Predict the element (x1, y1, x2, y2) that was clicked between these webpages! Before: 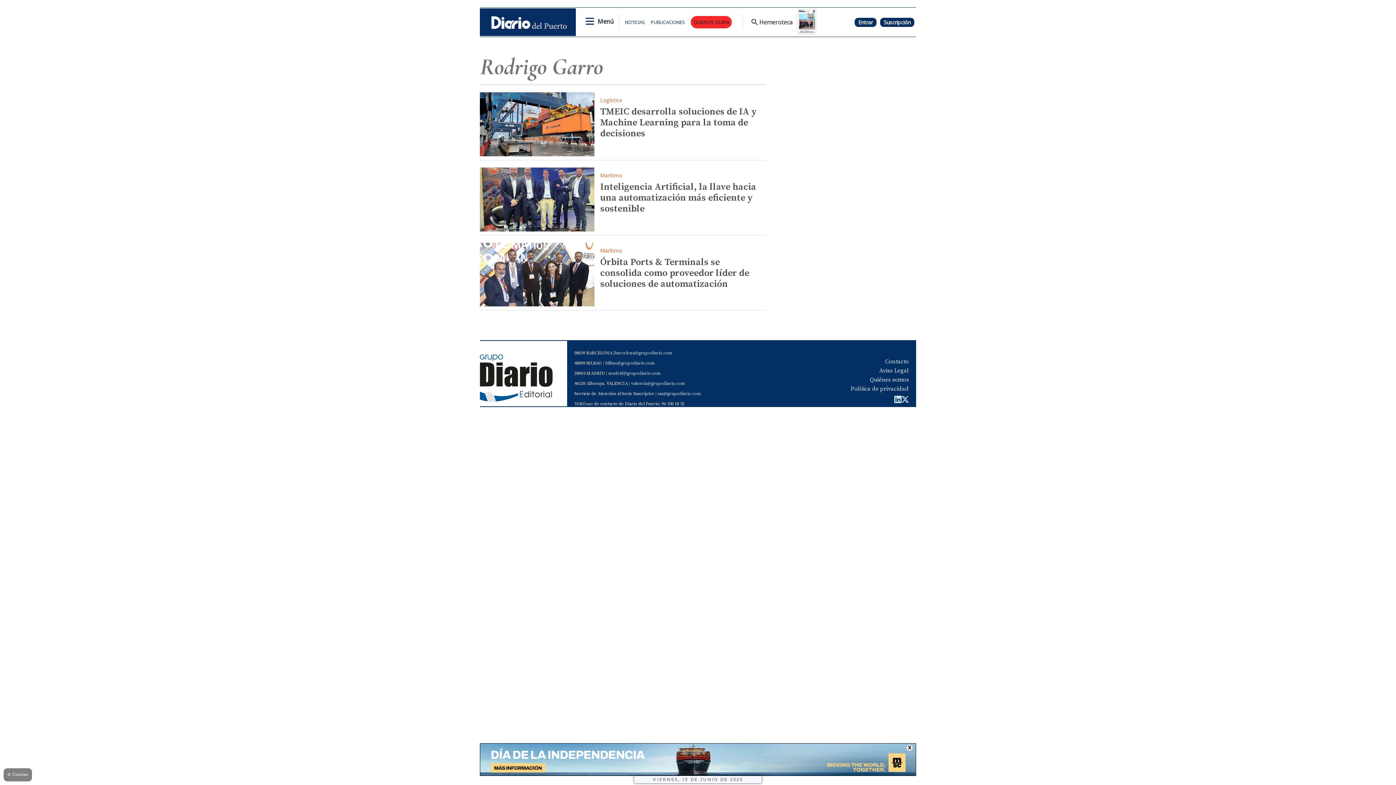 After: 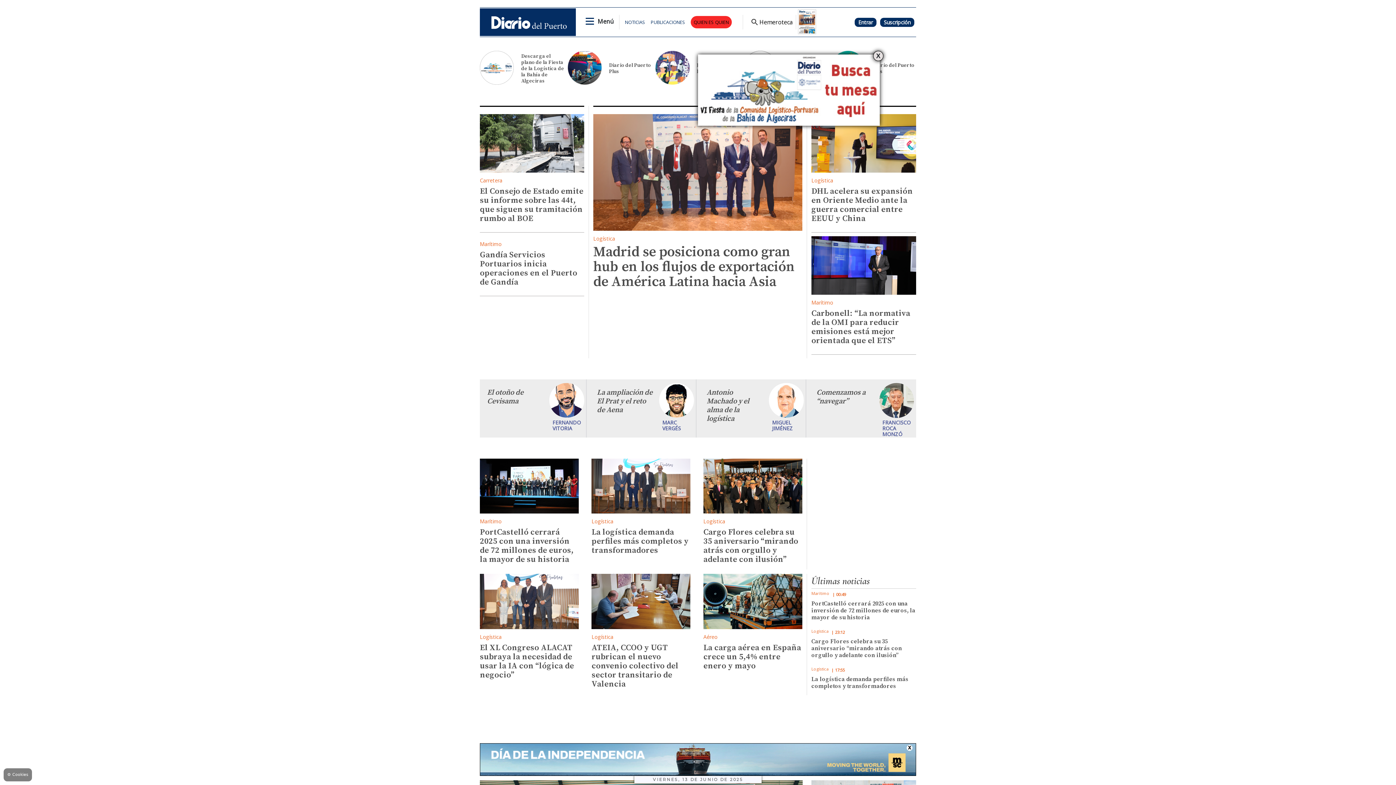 Action: label: NOTICIAS bbox: (625, 18, 645, 25)